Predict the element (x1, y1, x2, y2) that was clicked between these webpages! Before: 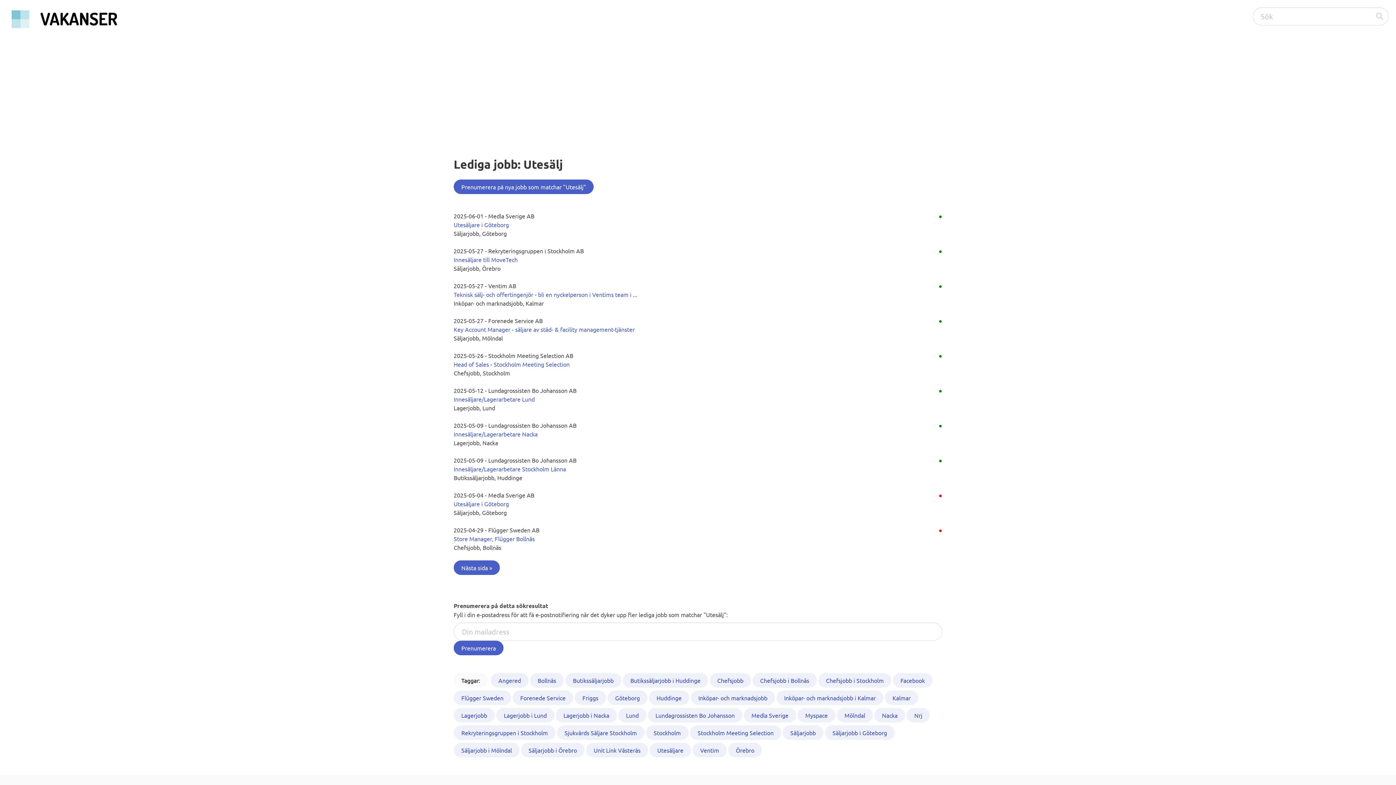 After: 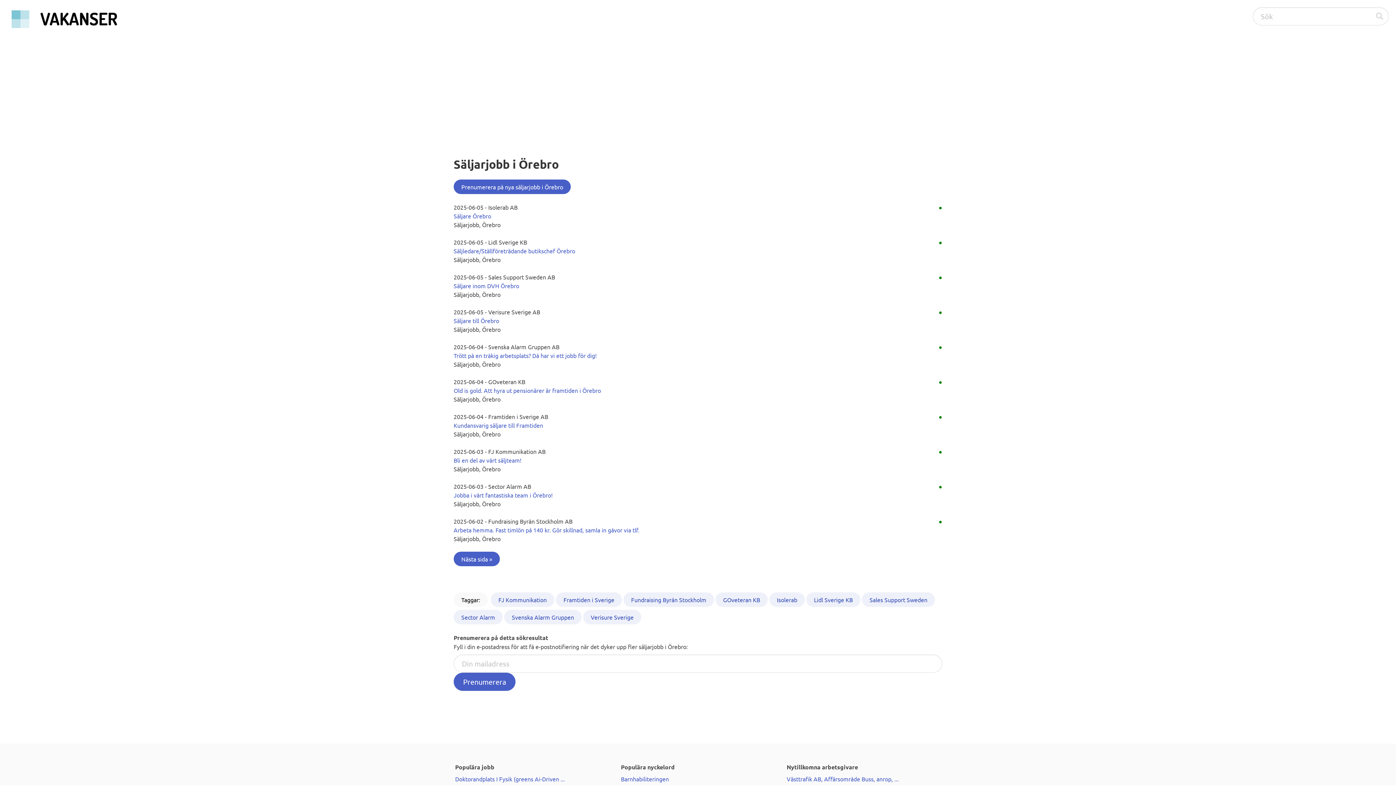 Action: label: Säljarjobb i Örebro bbox: (521, 743, 584, 757)